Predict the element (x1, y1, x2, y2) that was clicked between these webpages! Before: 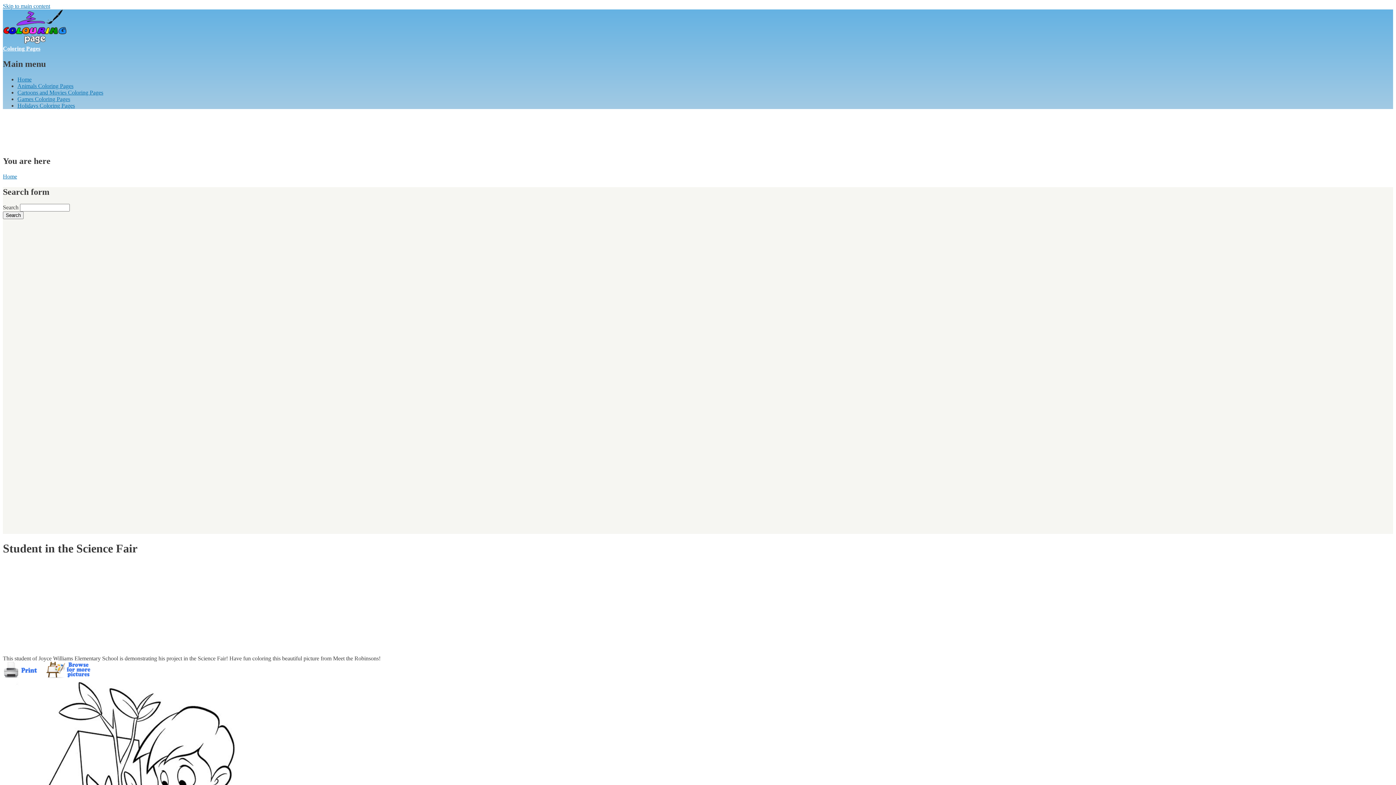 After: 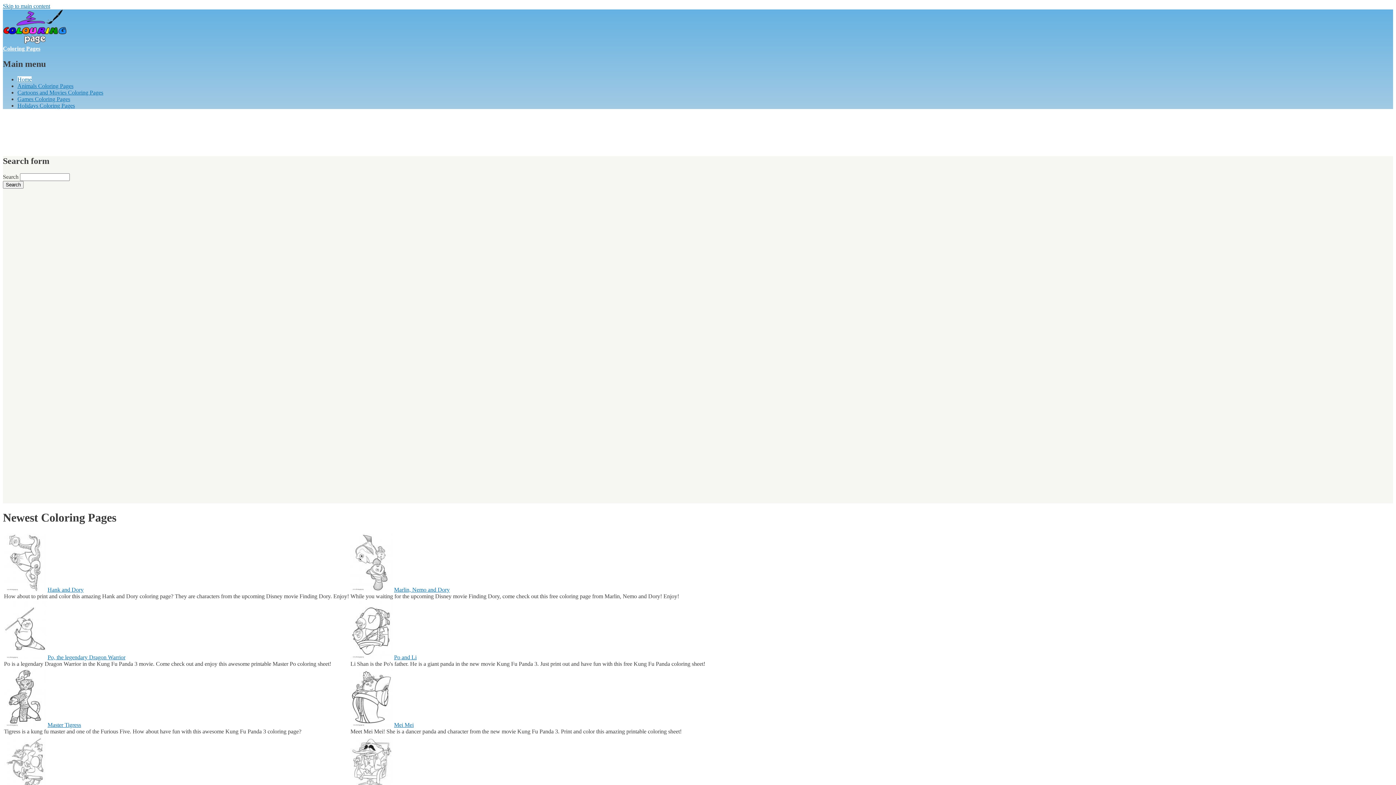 Action: label: Home bbox: (17, 76, 31, 82)